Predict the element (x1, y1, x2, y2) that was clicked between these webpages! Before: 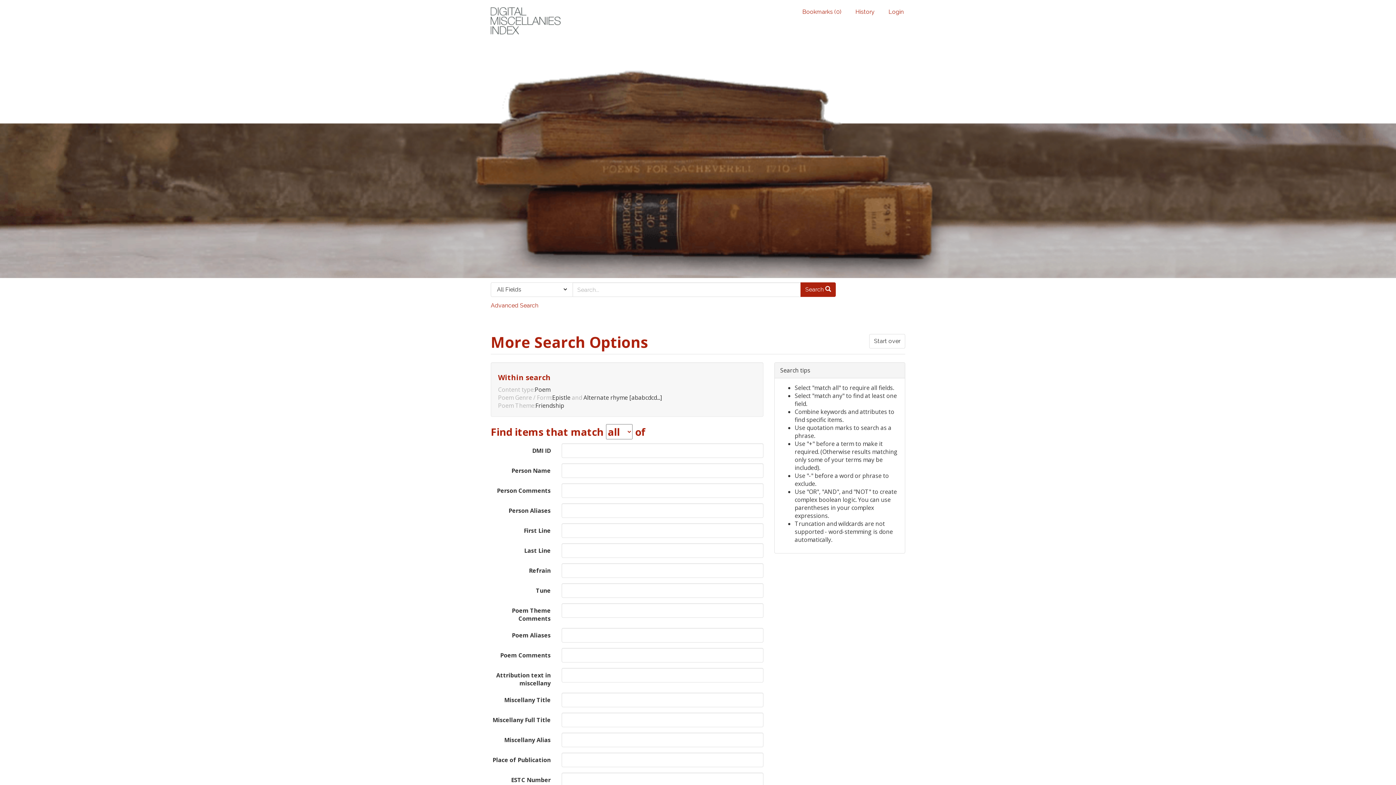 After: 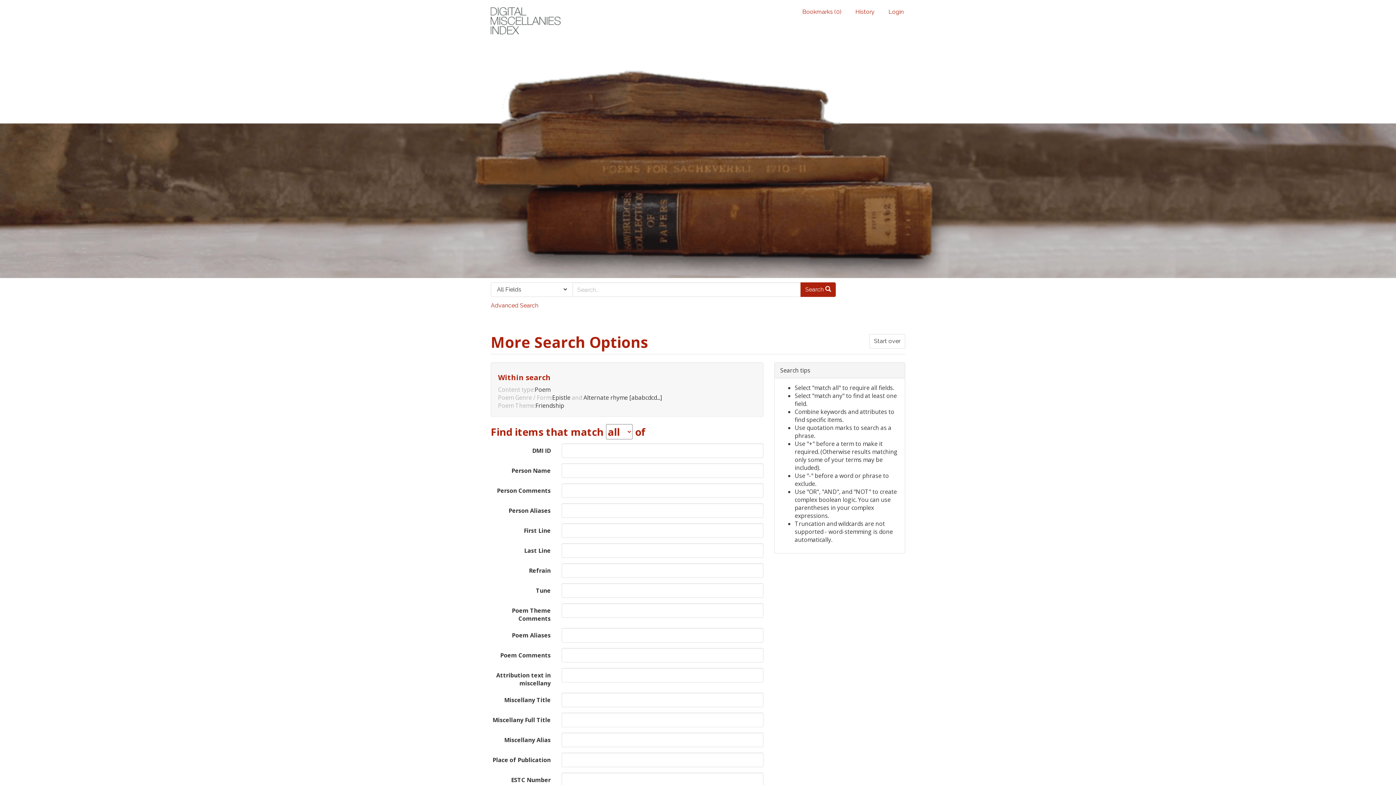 Action: bbox: (800, 282, 836, 297) label: Search 